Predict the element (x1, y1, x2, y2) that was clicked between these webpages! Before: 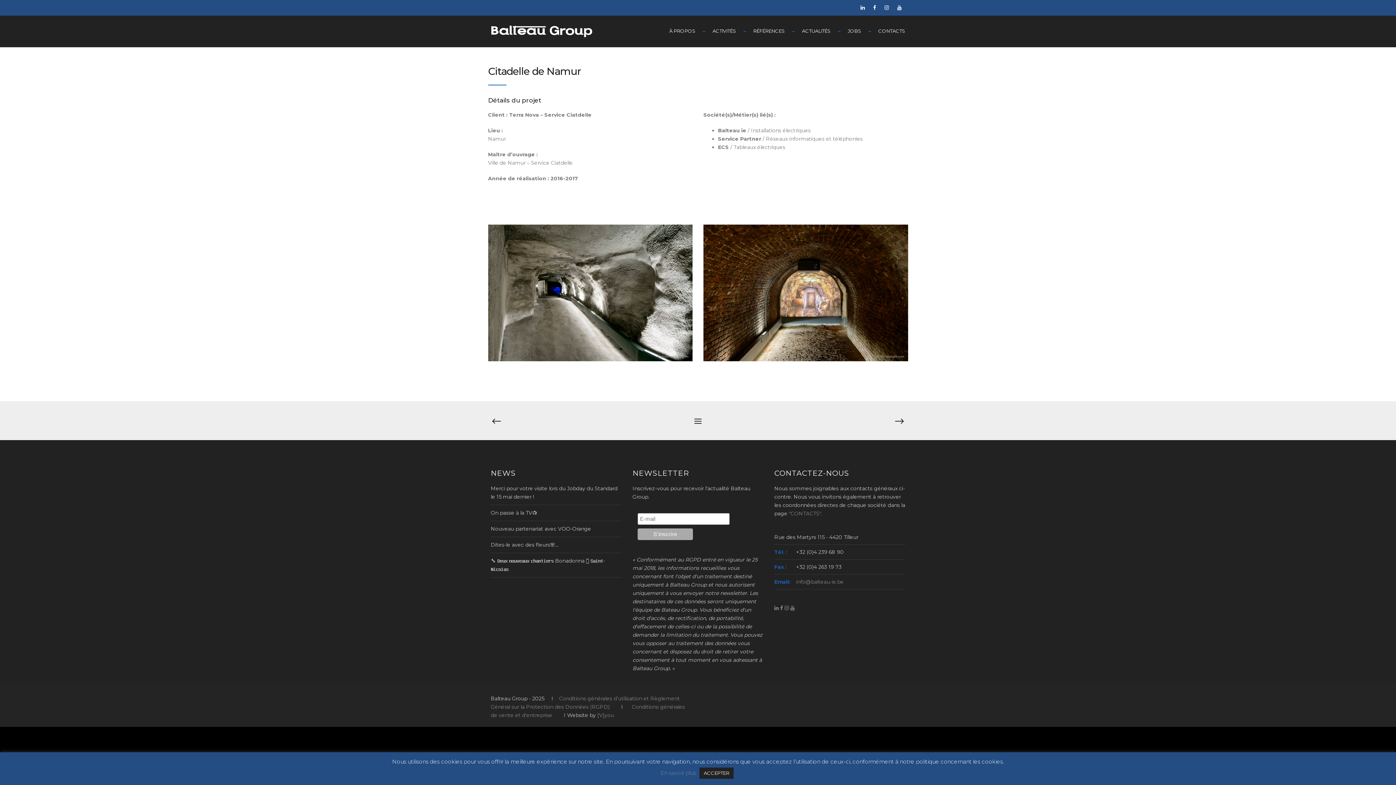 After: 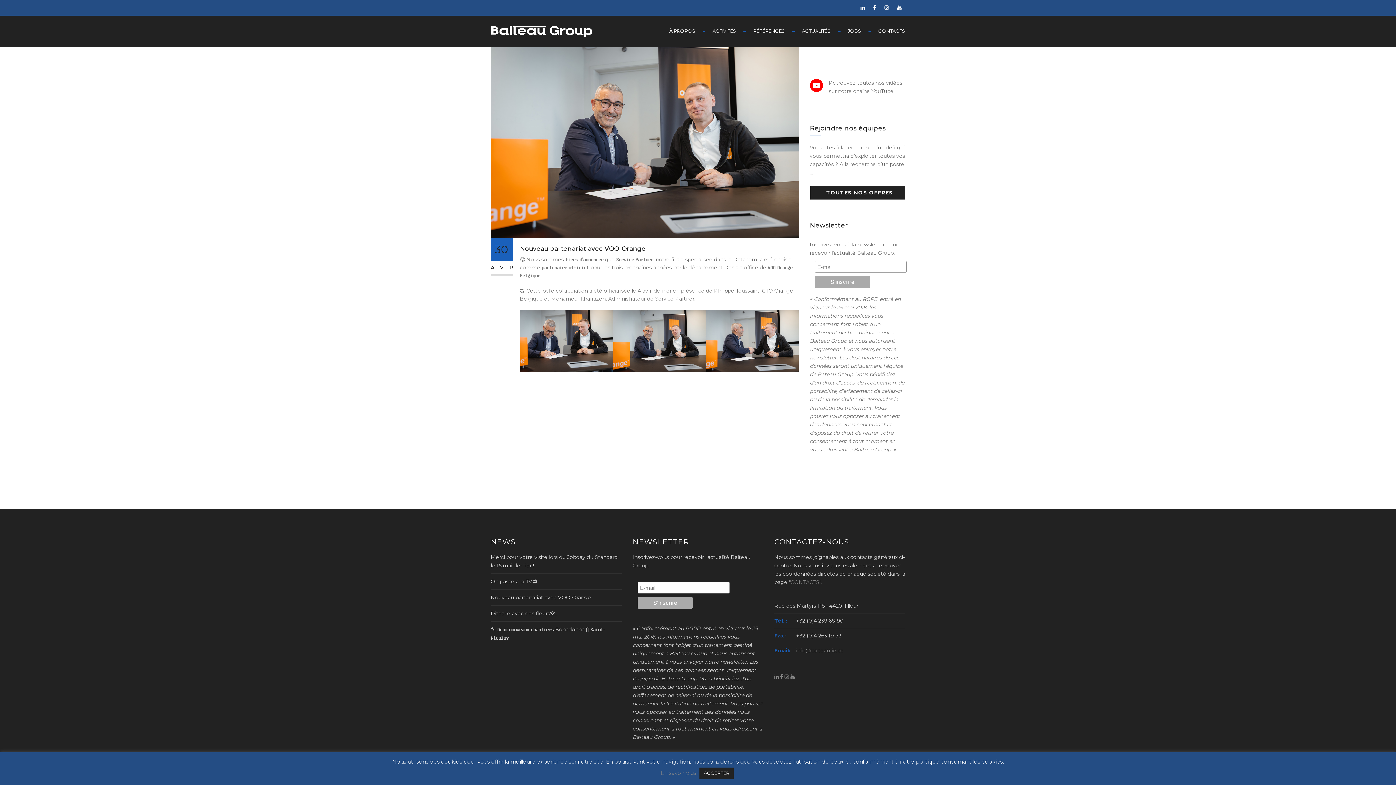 Action: label: Nouveau partenariat avec VOO-Orange bbox: (490, 525, 591, 532)